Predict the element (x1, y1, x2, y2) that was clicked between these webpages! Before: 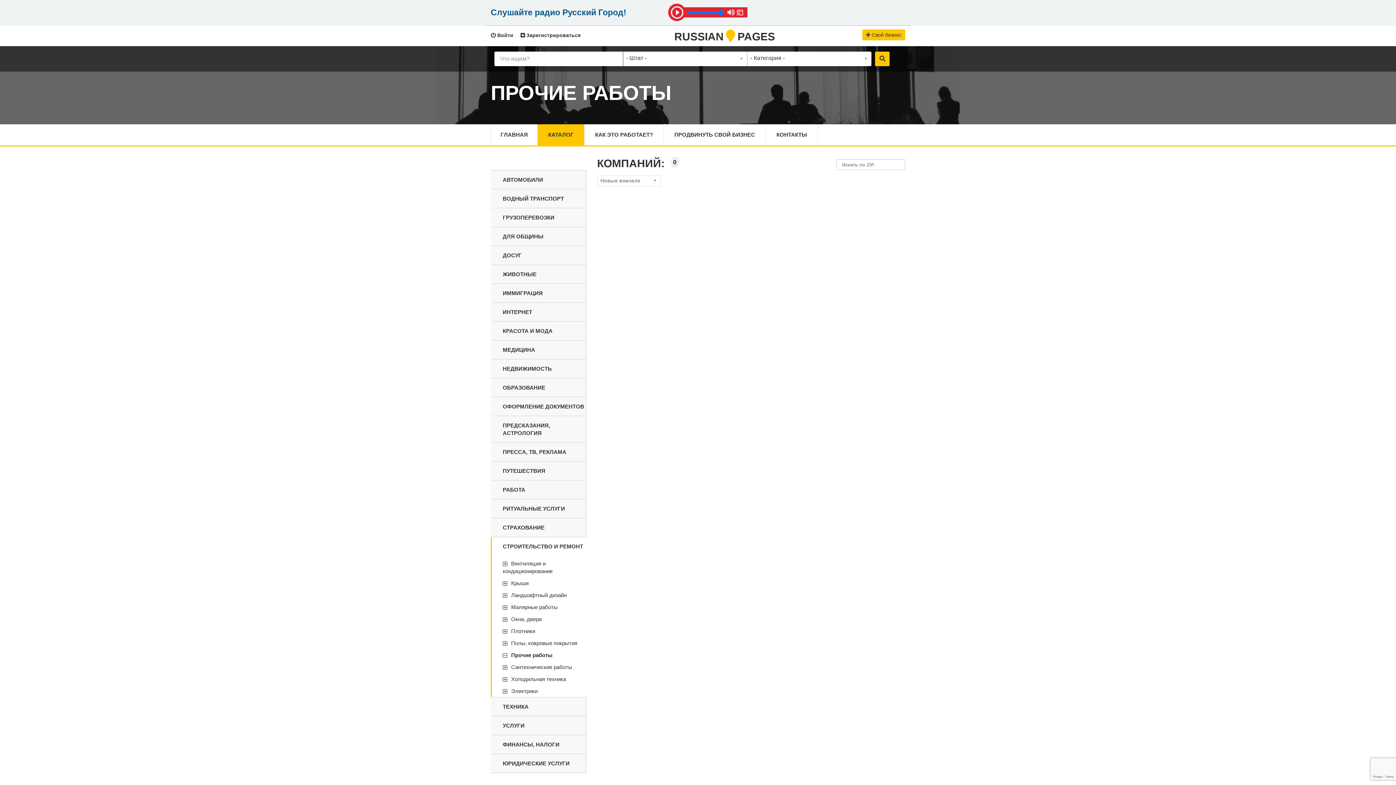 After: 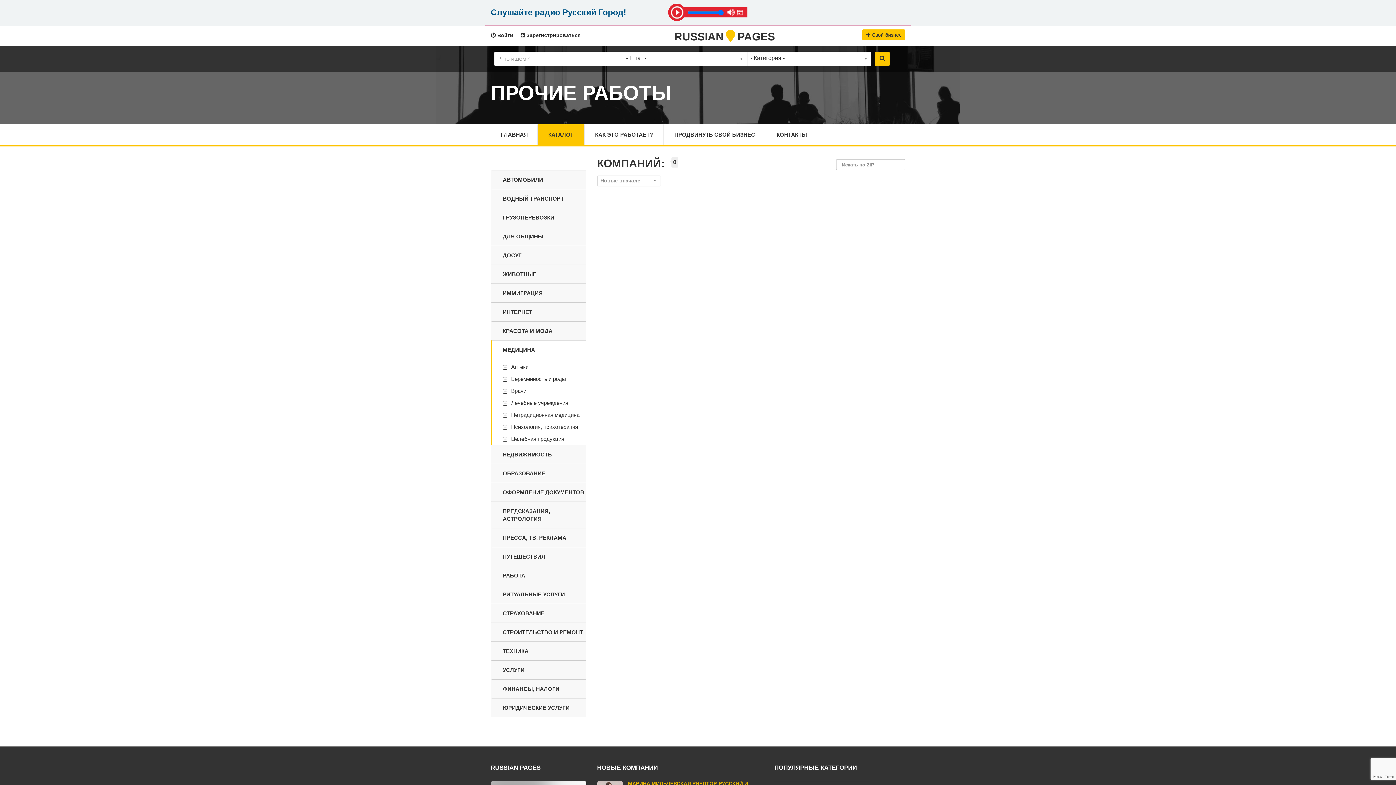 Action: bbox: (492, 340, 586, 359) label: МЕДИЦИНА